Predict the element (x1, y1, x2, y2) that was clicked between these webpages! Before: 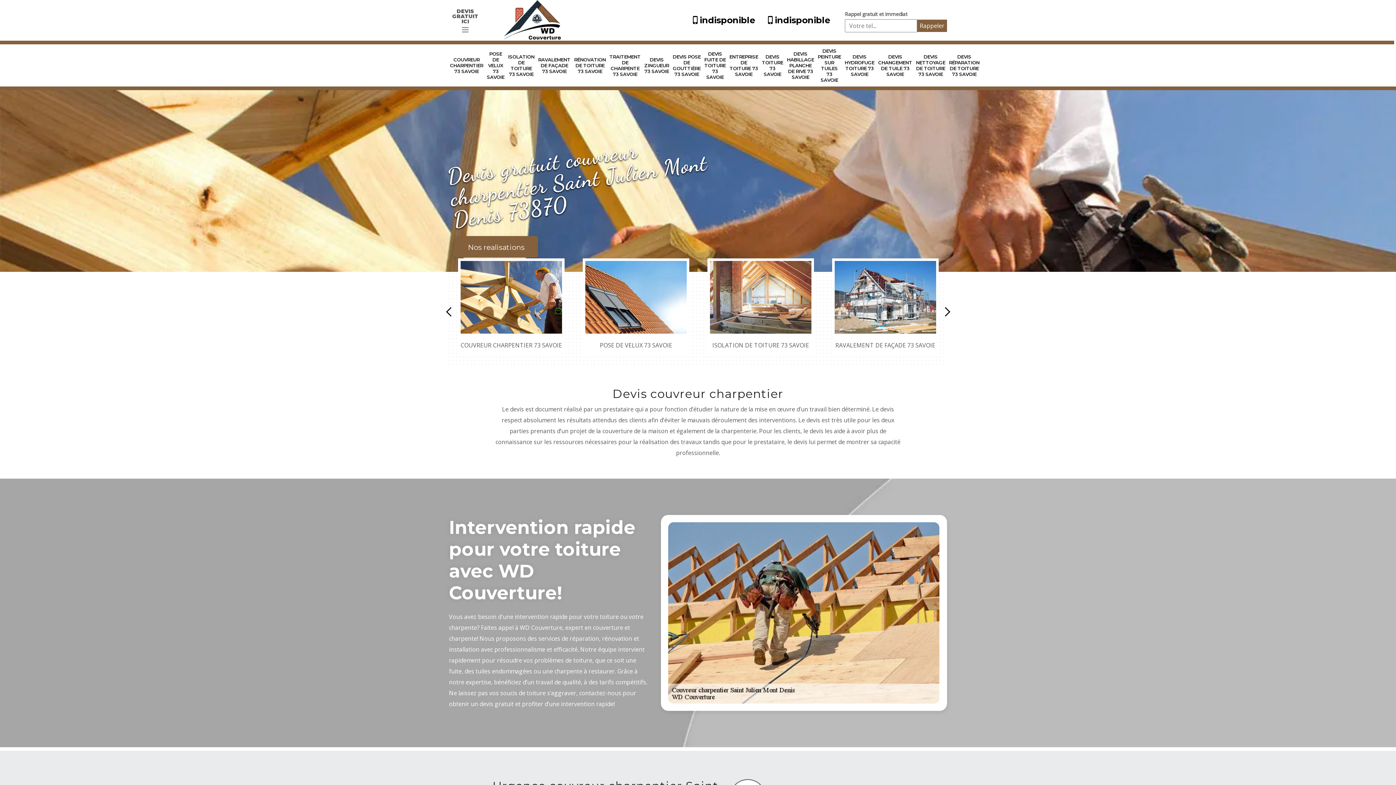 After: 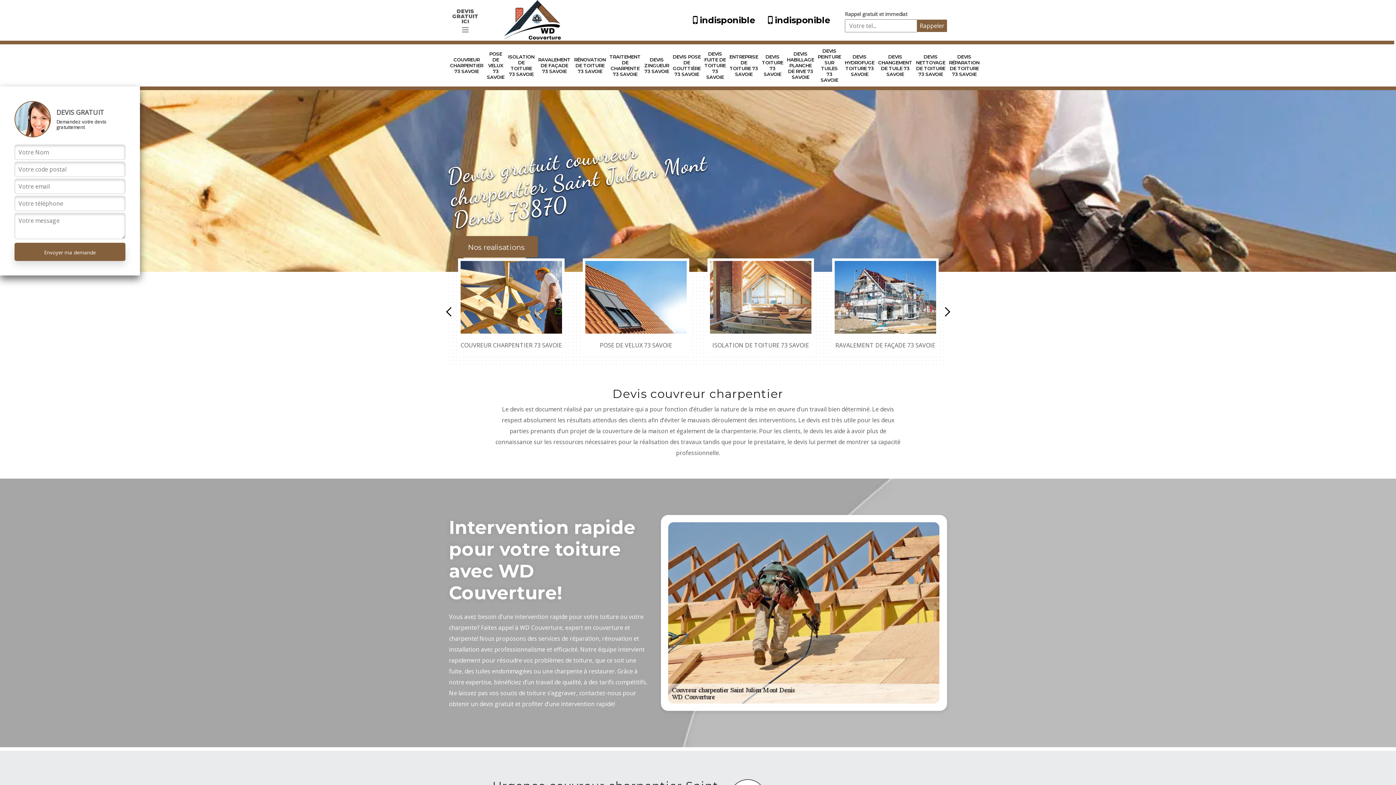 Action: bbox: (462, 27, 468, 32)